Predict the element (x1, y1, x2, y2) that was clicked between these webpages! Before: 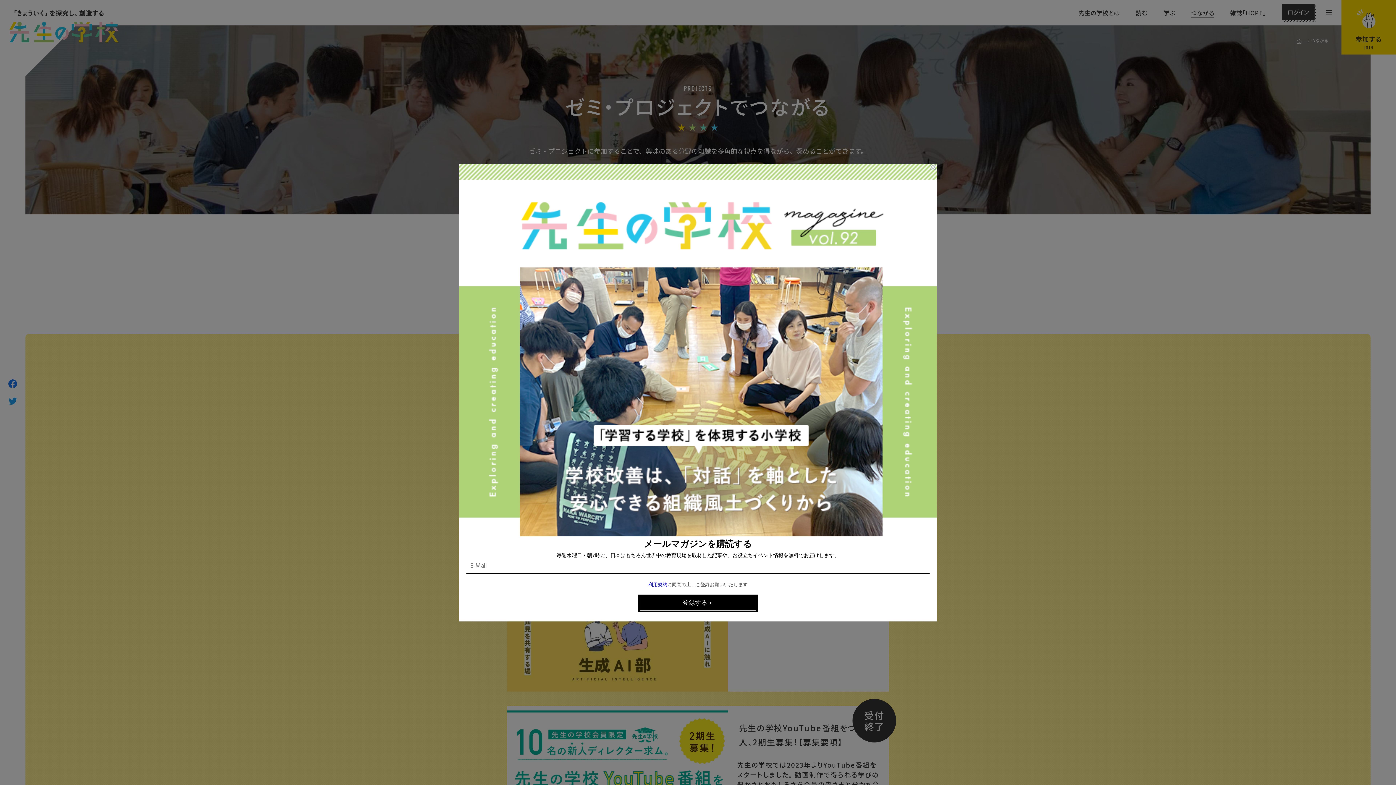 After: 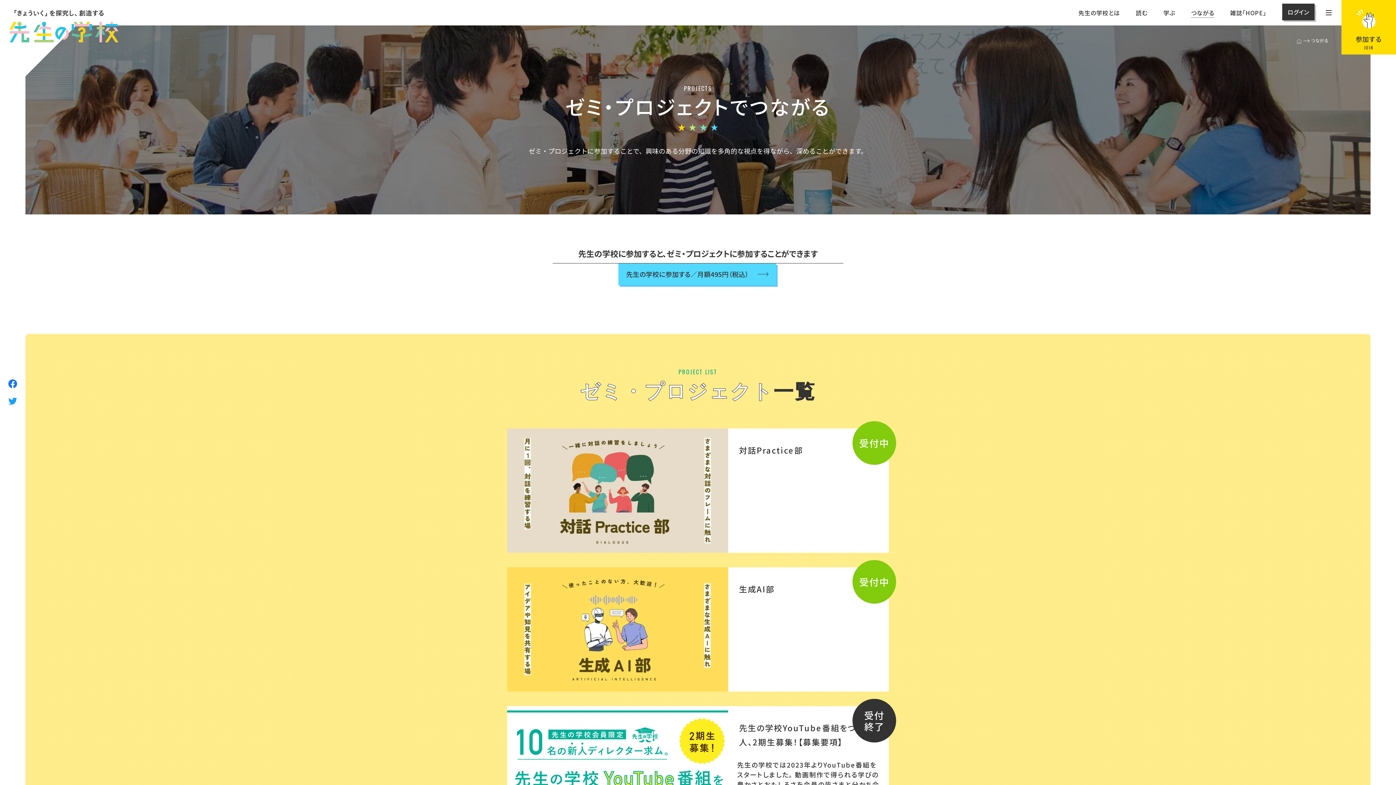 Action: bbox: (929, 163, 937, 170)